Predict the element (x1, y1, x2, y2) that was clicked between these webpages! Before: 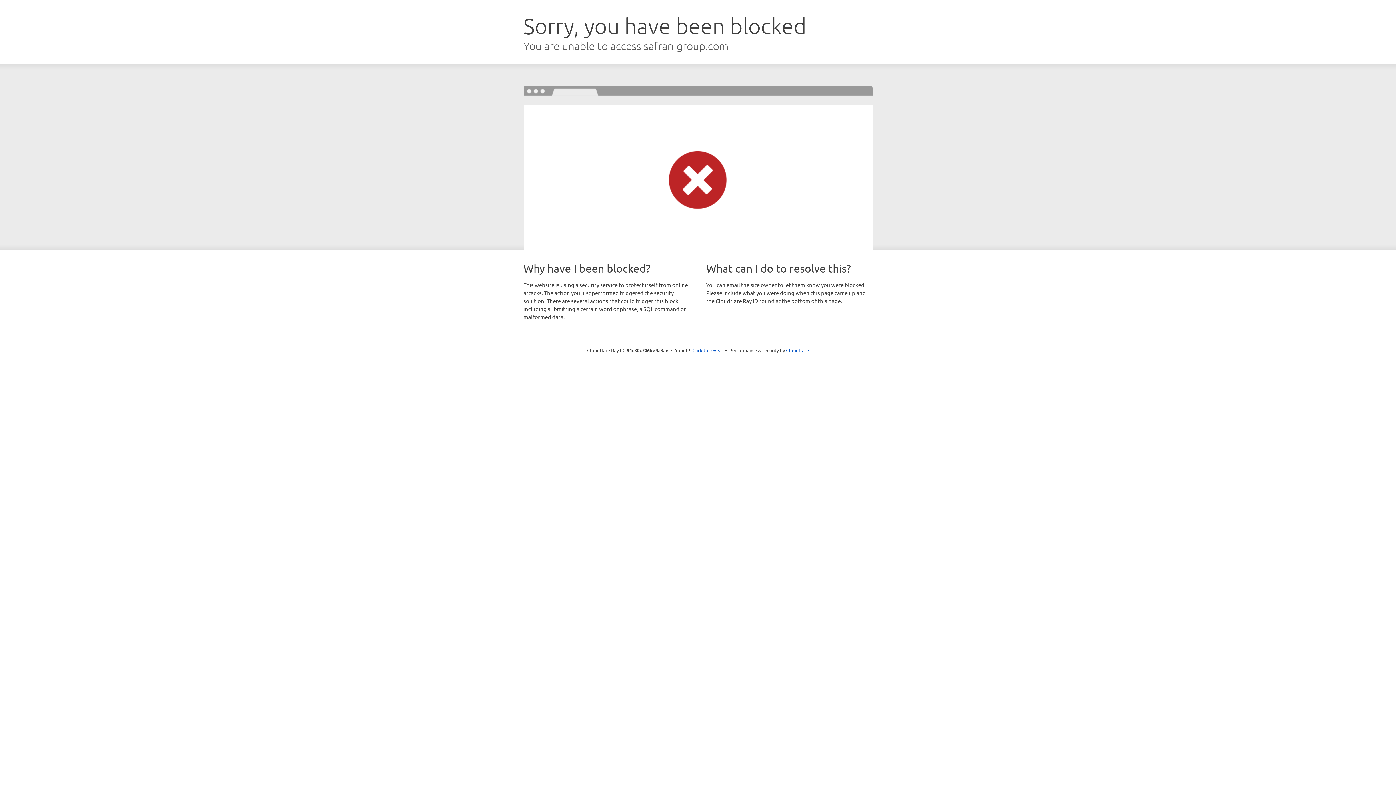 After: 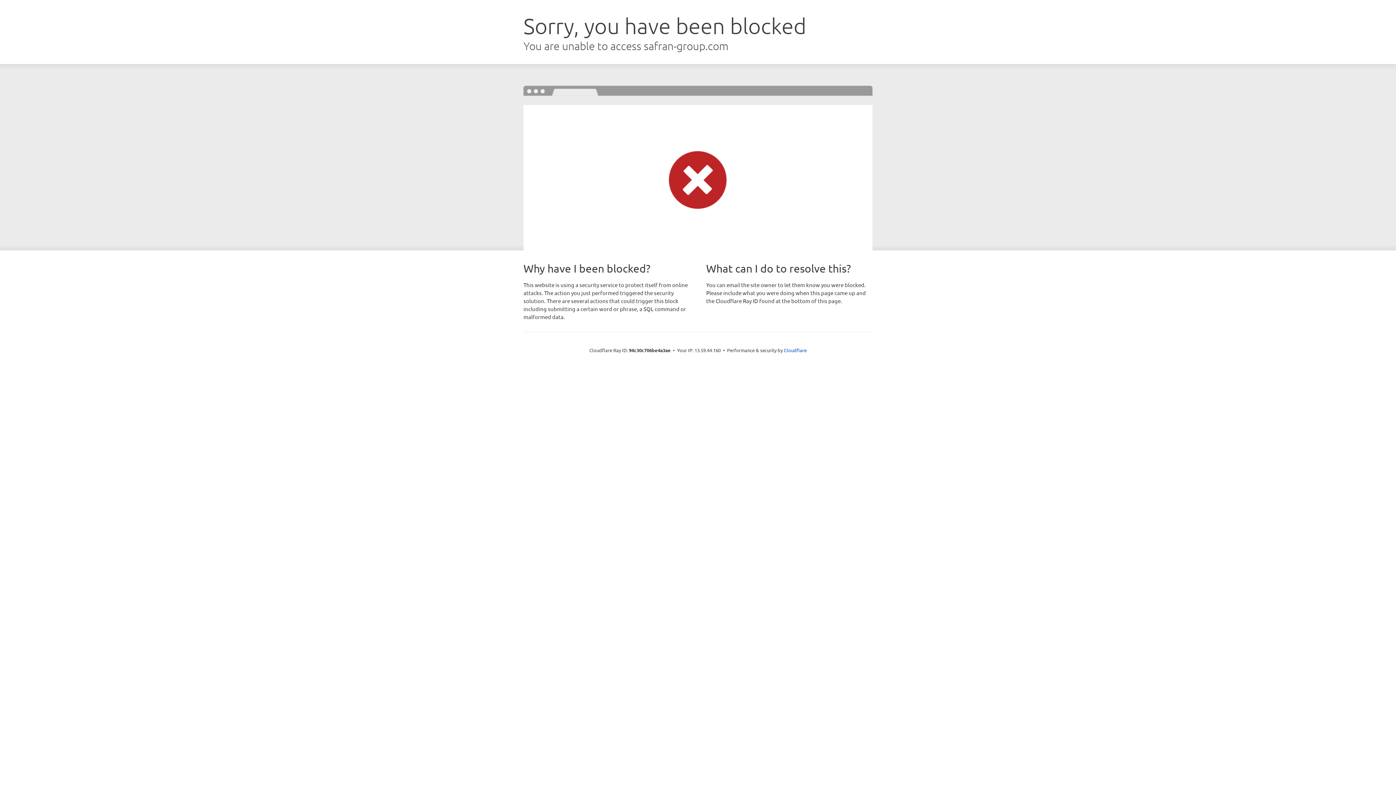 Action: bbox: (692, 346, 723, 353) label: Click to reveal